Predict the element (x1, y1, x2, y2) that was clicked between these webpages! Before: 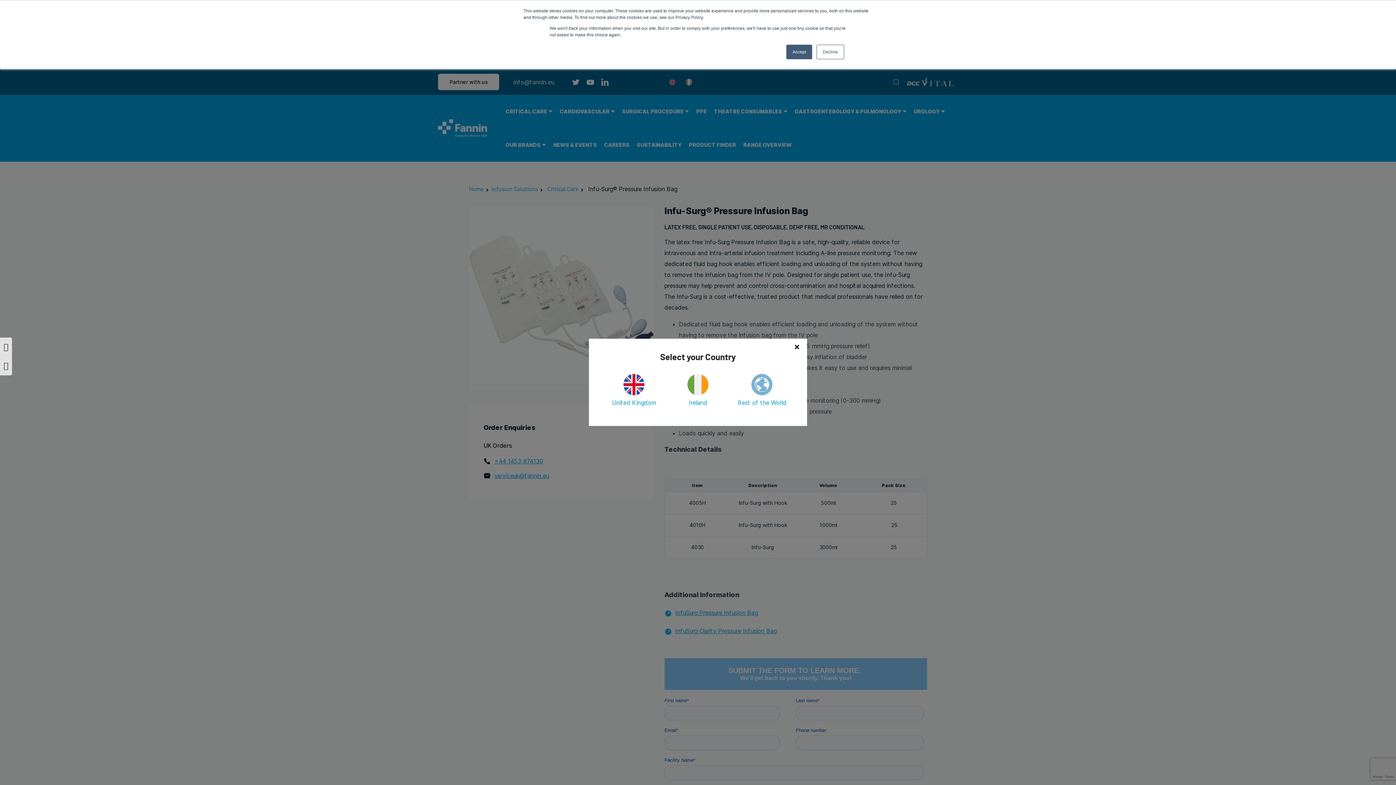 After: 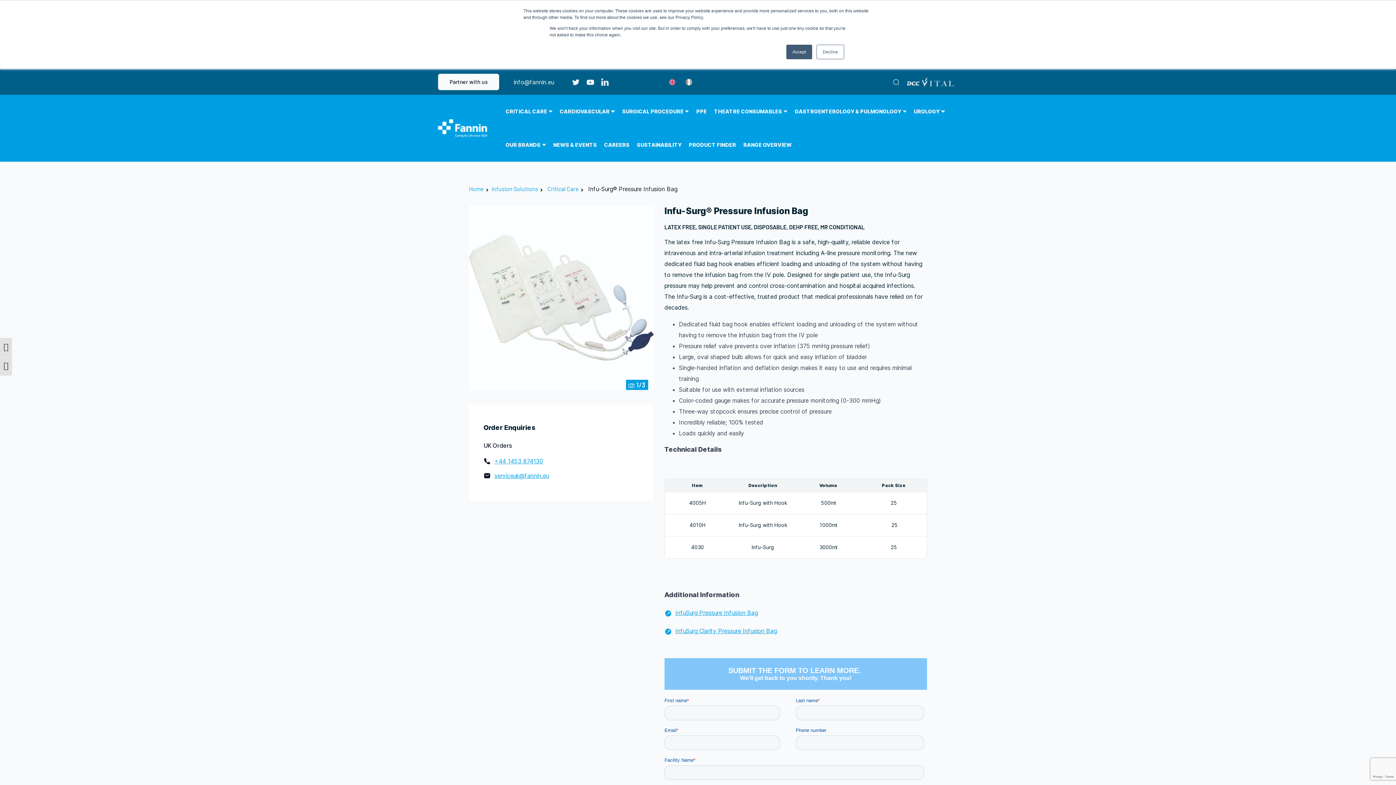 Action: label: United Kingdom bbox: (607, 374, 660, 407)